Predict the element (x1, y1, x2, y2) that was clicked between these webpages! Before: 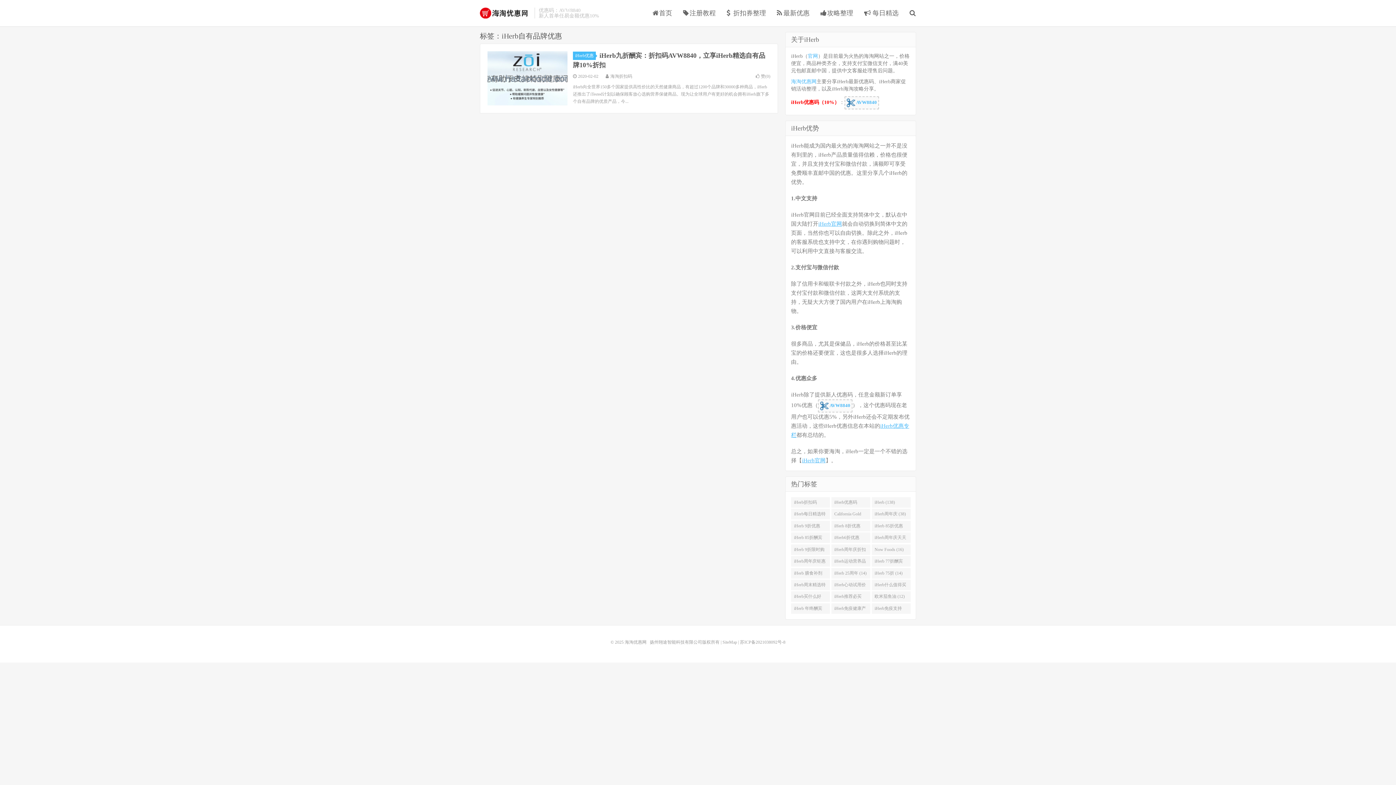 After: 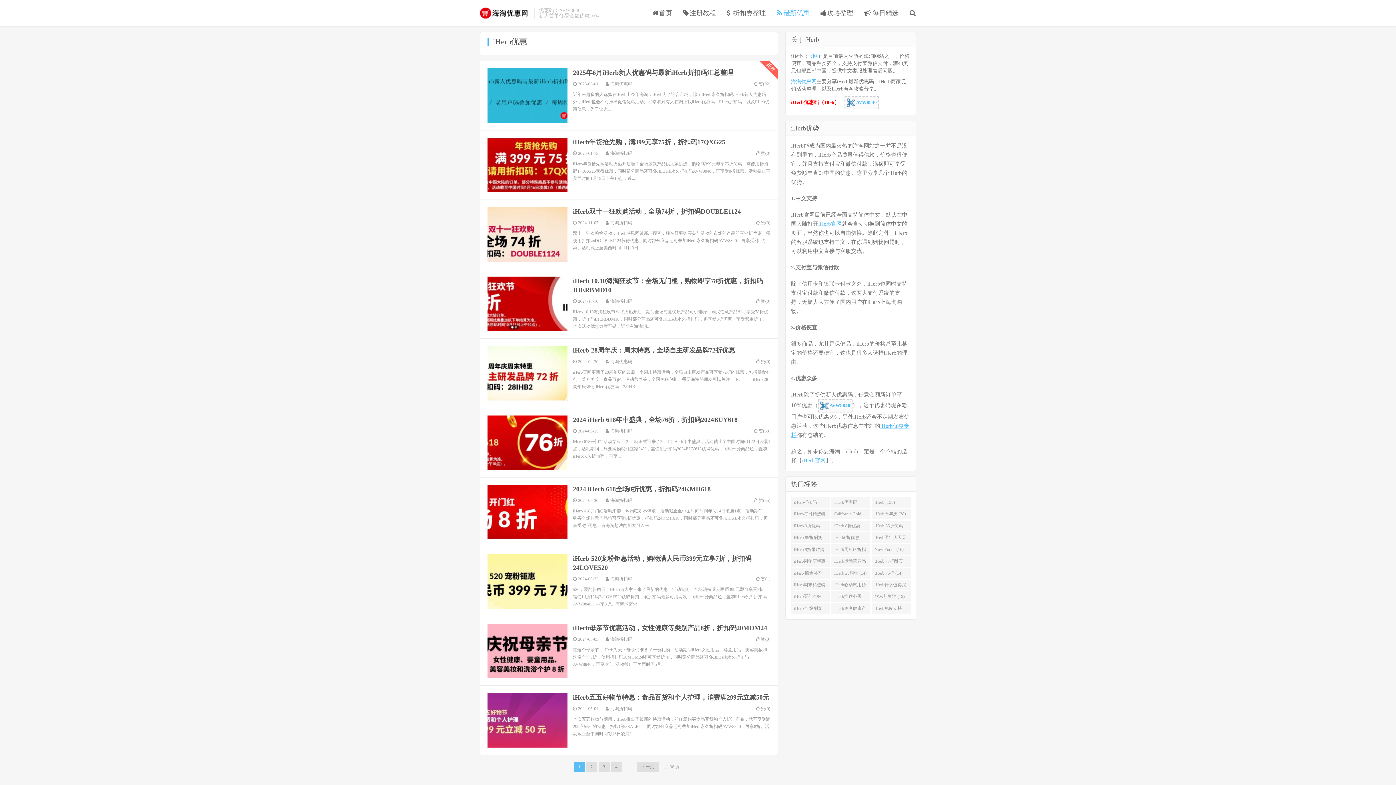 Action: label: 最新优惠 bbox: (771, 8, 815, 17)